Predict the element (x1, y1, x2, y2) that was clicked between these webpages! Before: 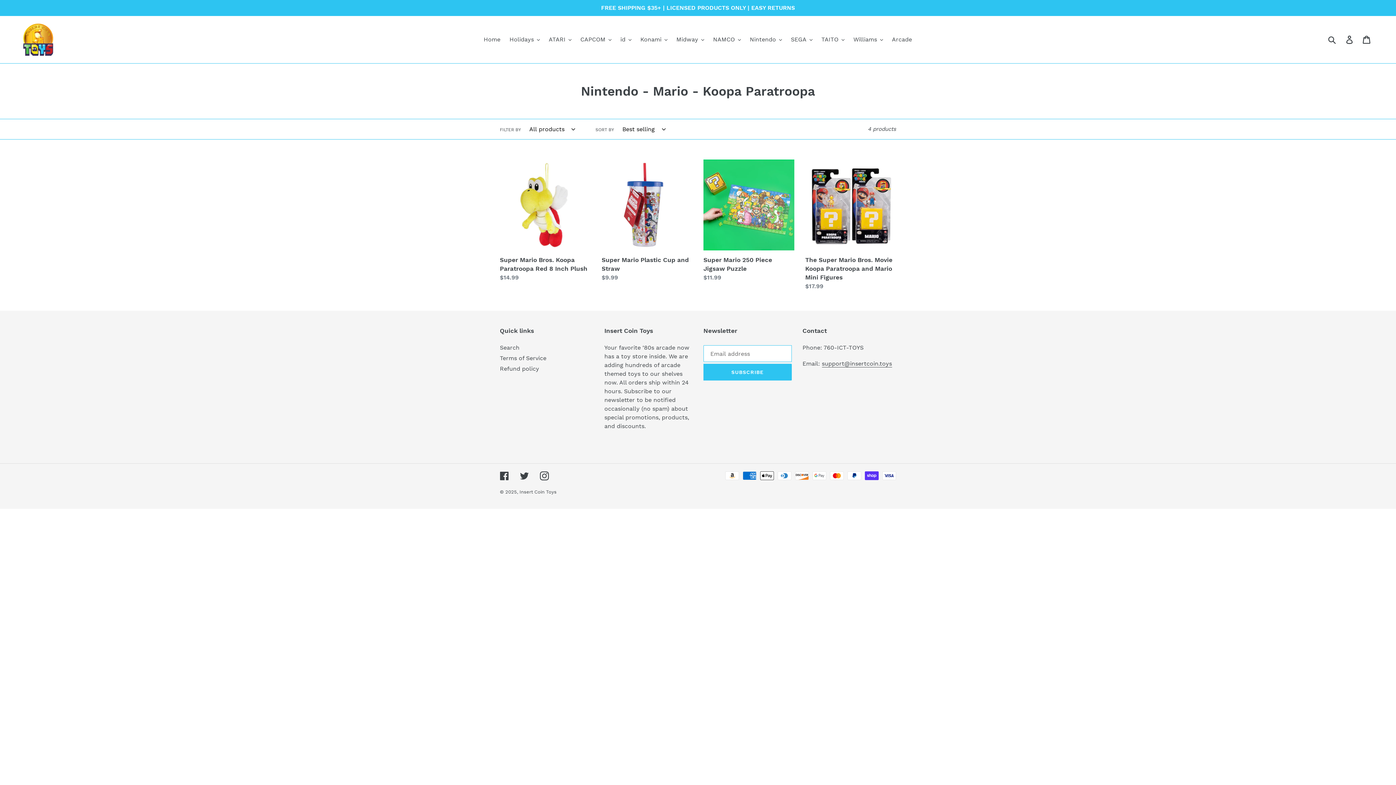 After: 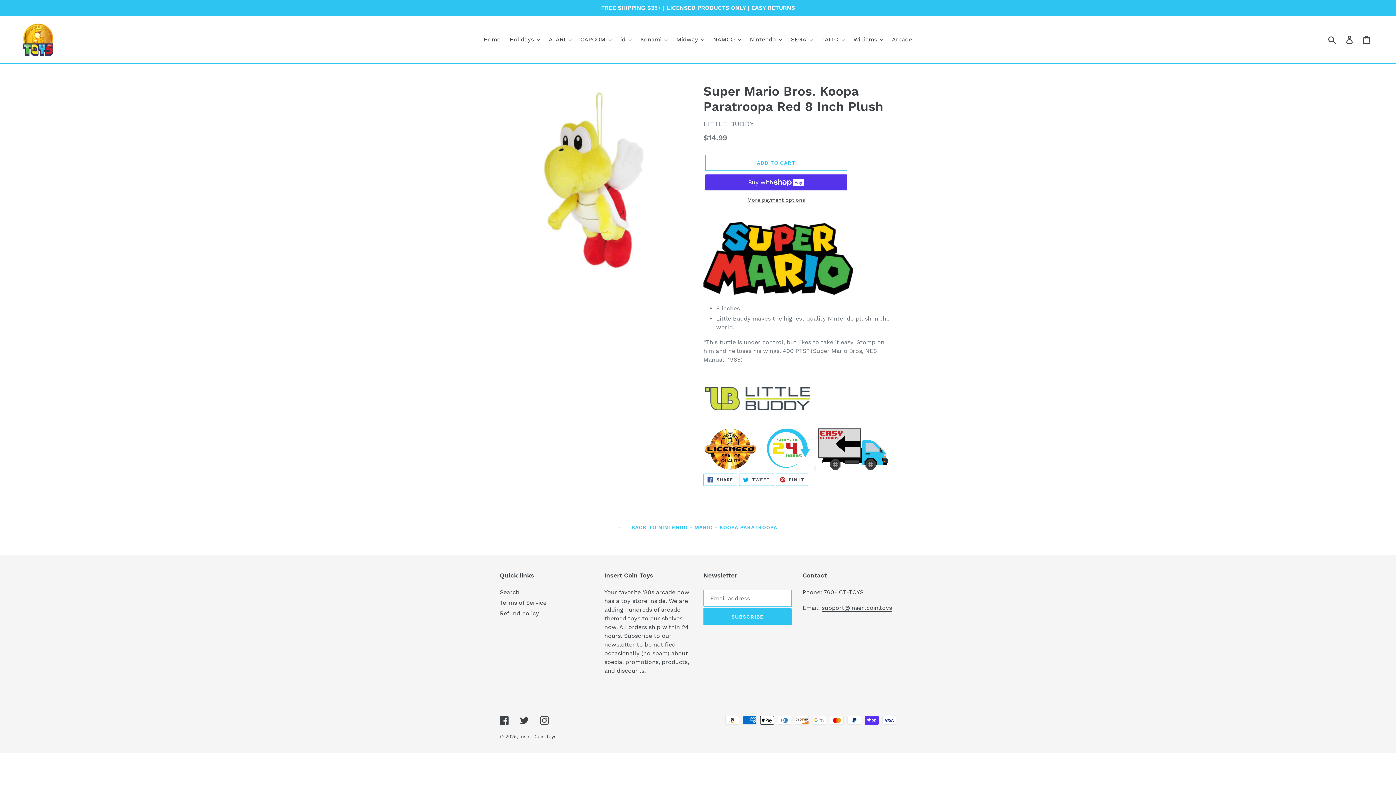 Action: label: Super Mario Bros. Koopa Paratroopa Red 8 Inch Plush bbox: (500, 159, 590, 282)